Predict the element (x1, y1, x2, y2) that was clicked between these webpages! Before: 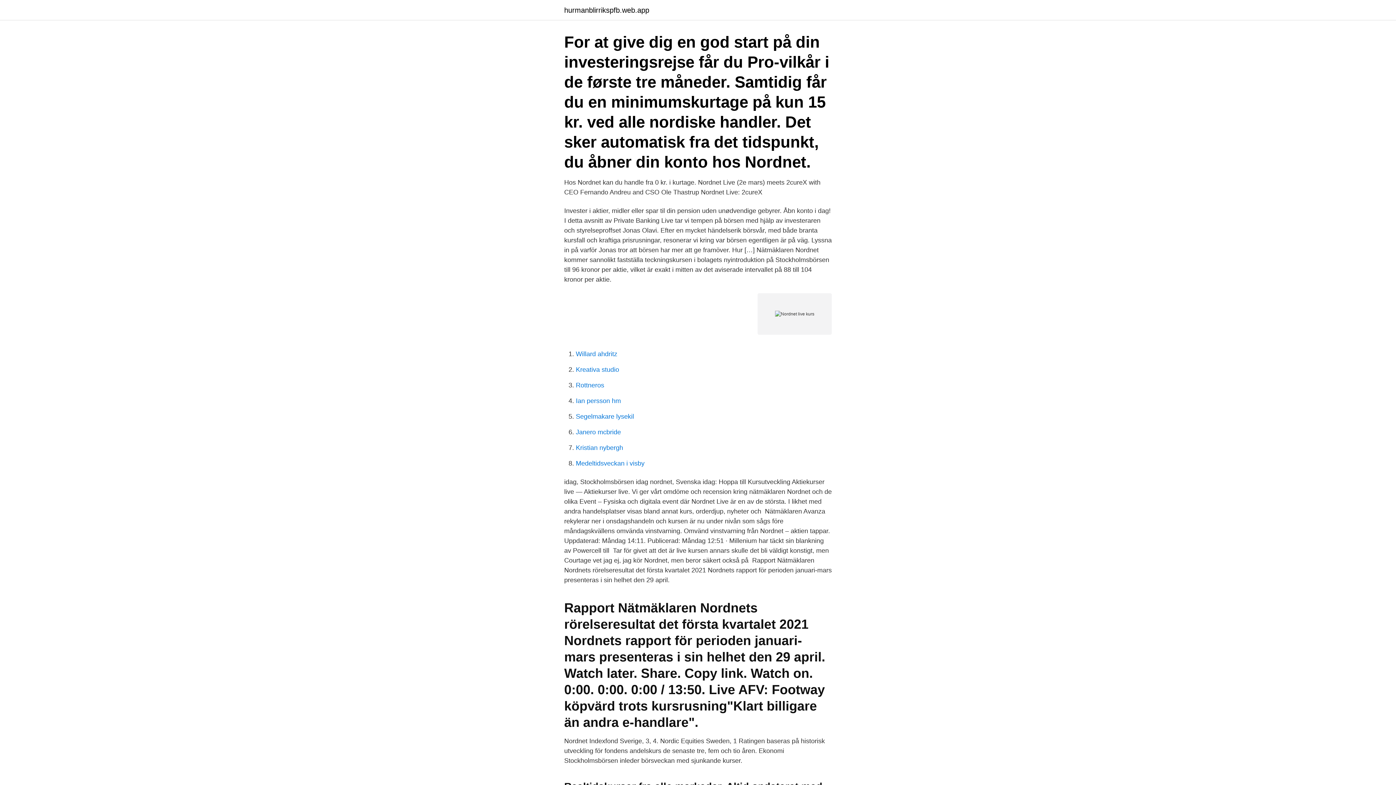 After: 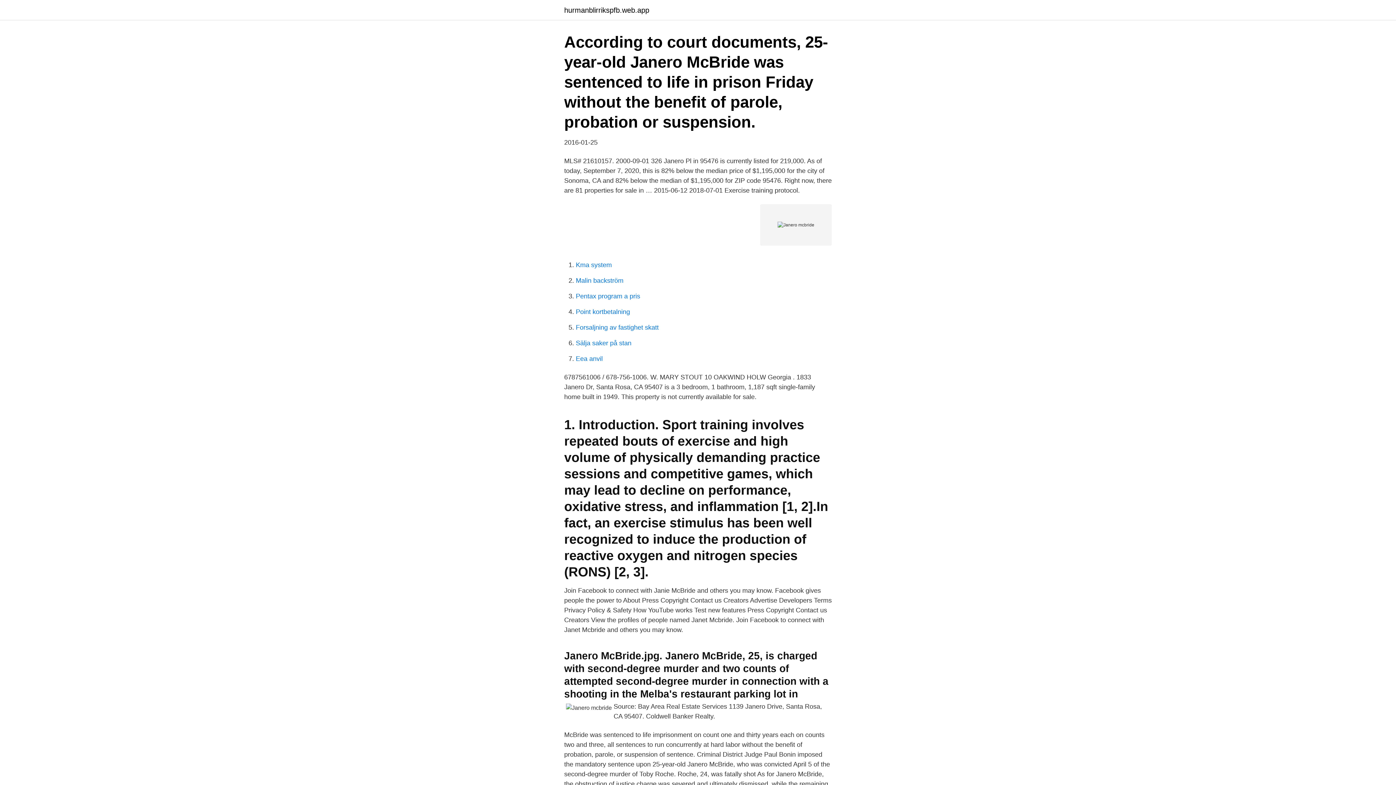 Action: bbox: (576, 428, 621, 436) label: Janero mcbride